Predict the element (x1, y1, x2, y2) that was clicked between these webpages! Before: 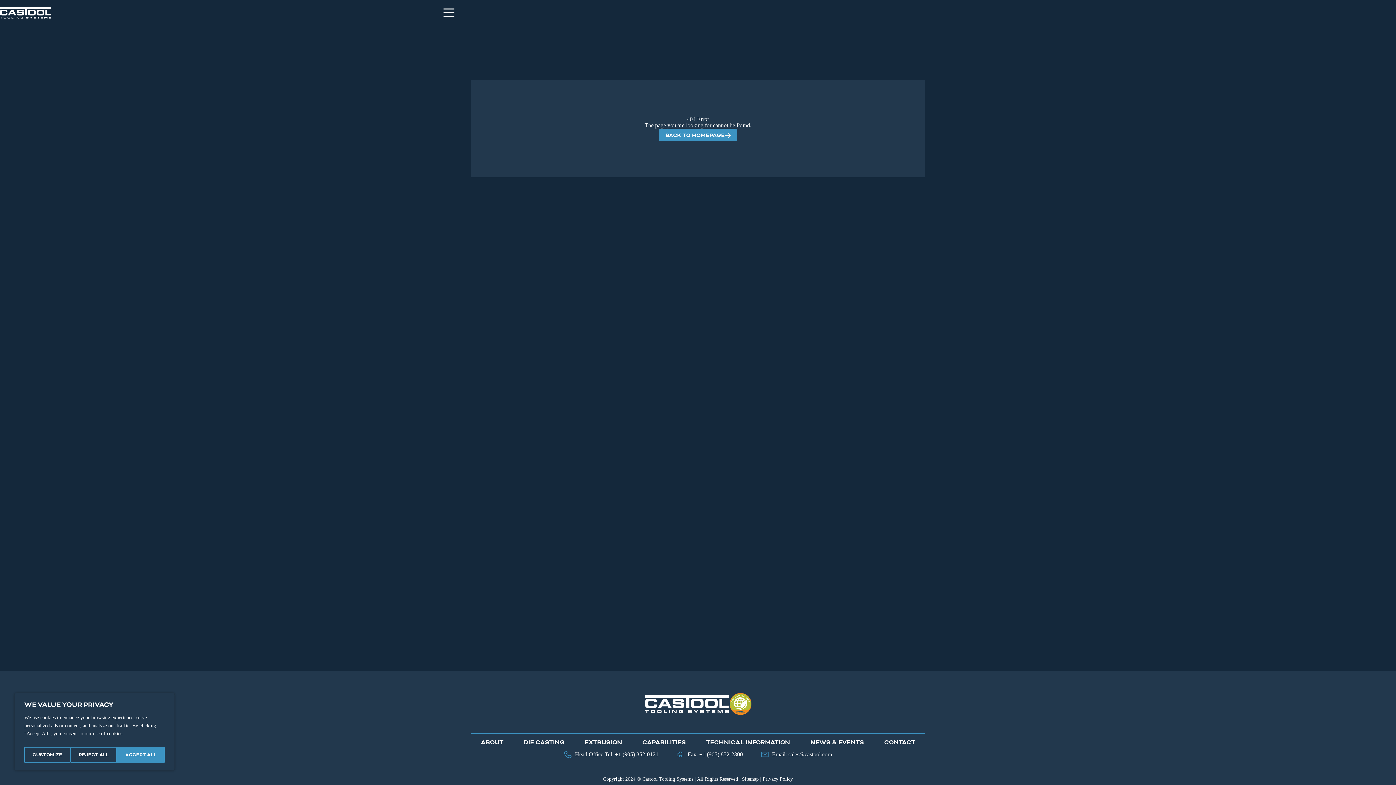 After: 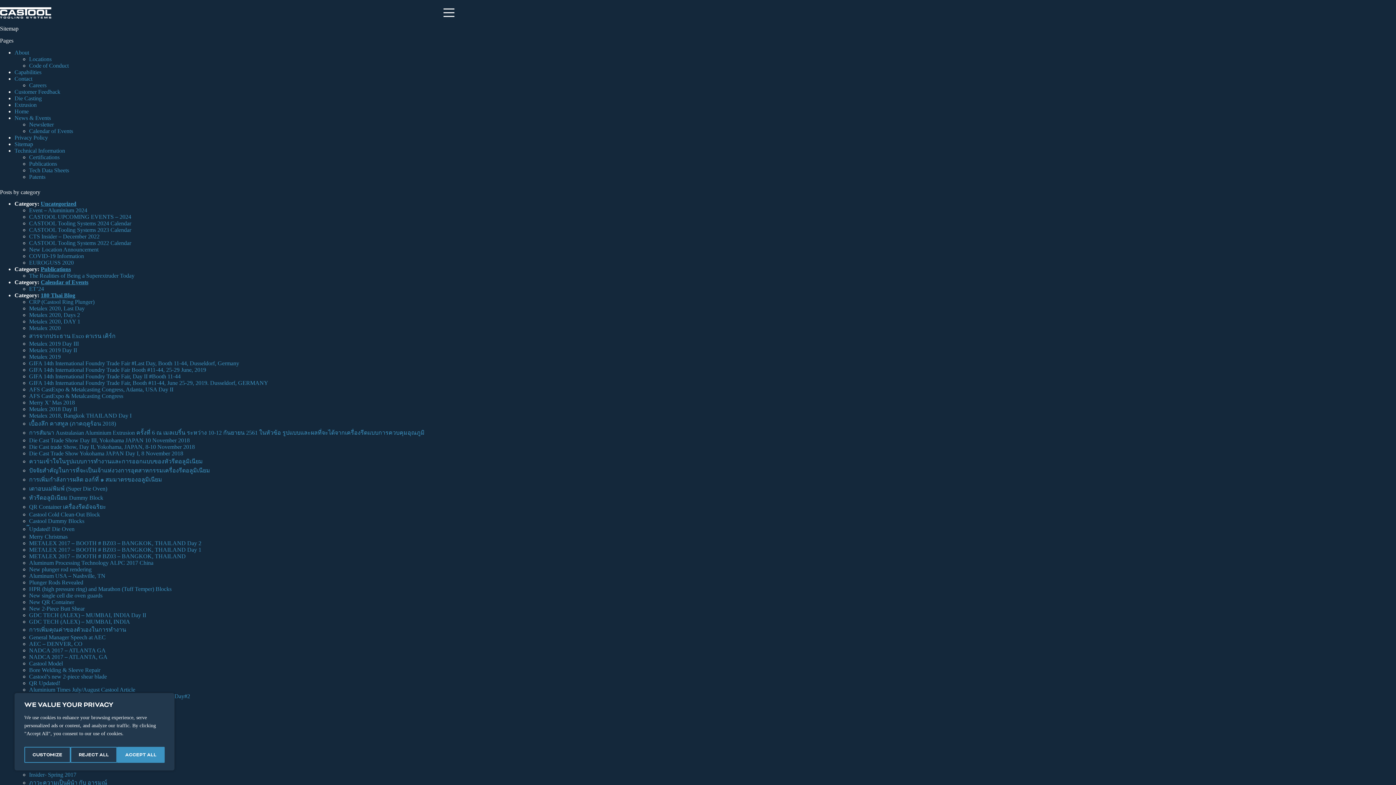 Action: label: Sitemap bbox: (742, 776, 758, 782)